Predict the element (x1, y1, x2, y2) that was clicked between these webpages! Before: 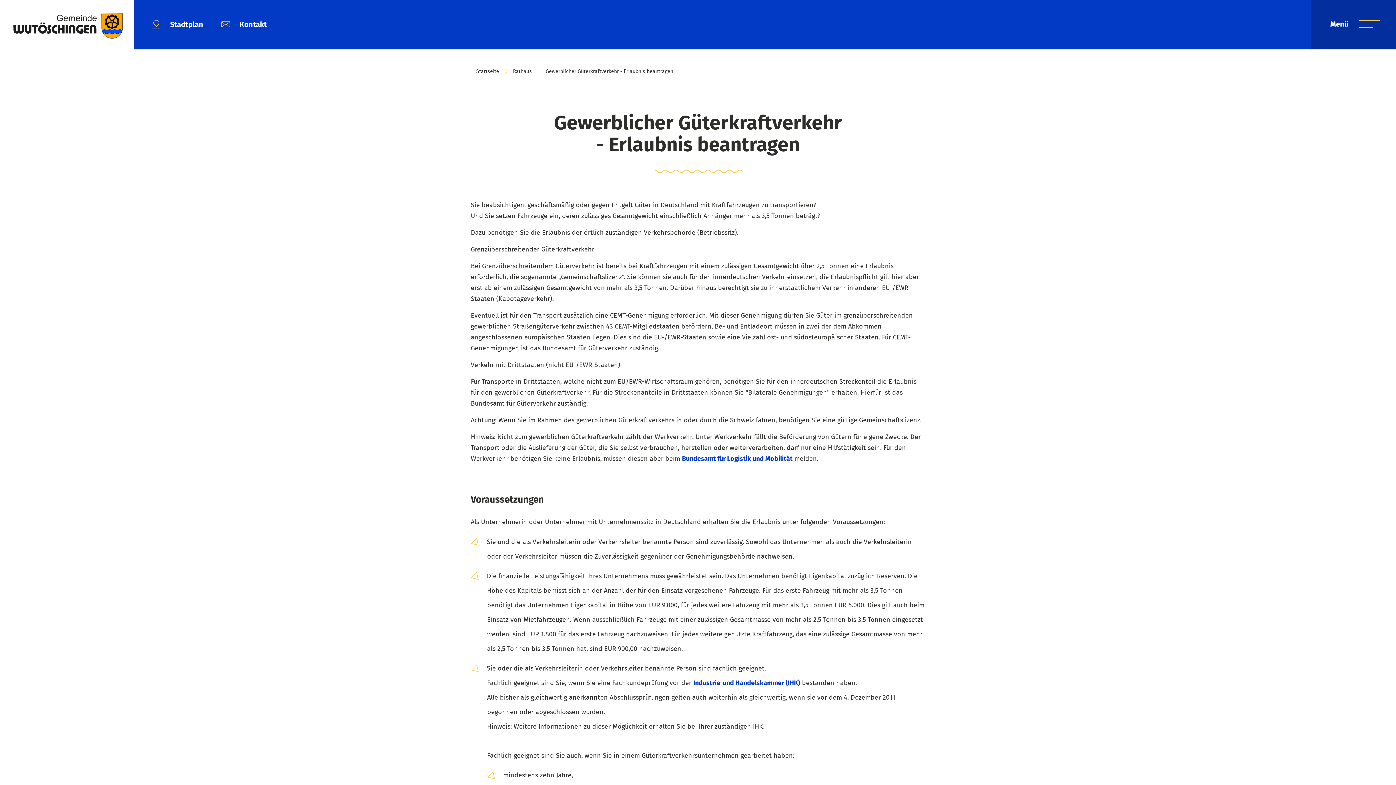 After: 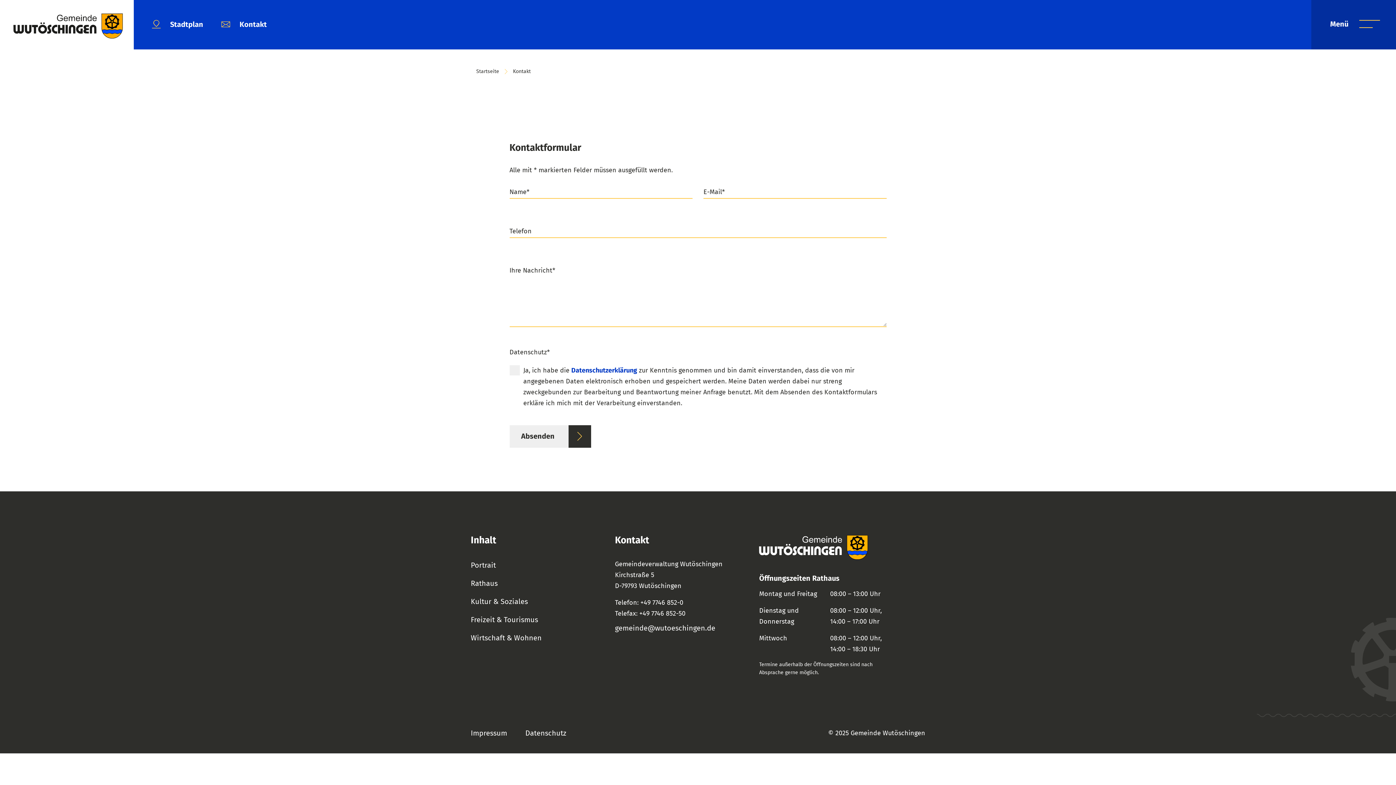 Action: label: Kontakt bbox: (221, 19, 266, 30)